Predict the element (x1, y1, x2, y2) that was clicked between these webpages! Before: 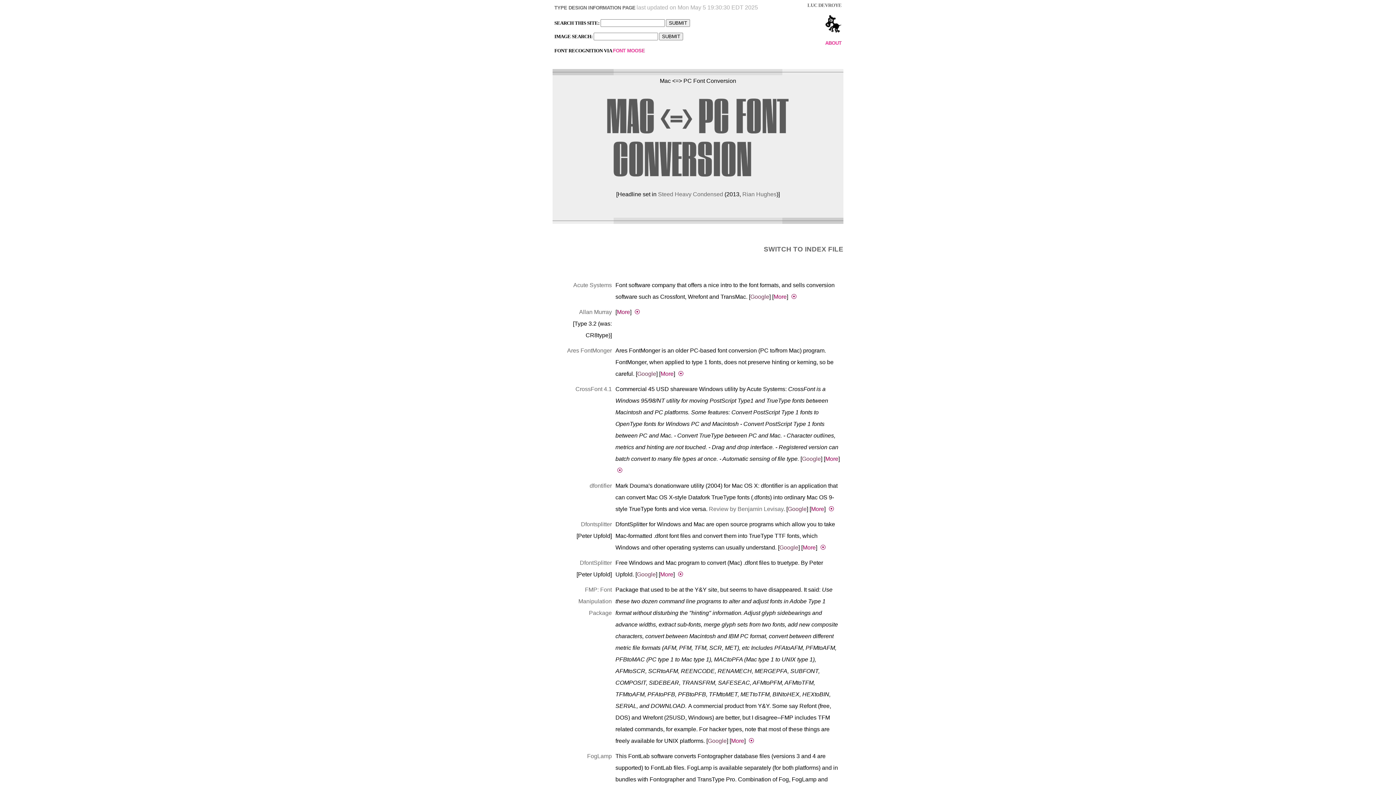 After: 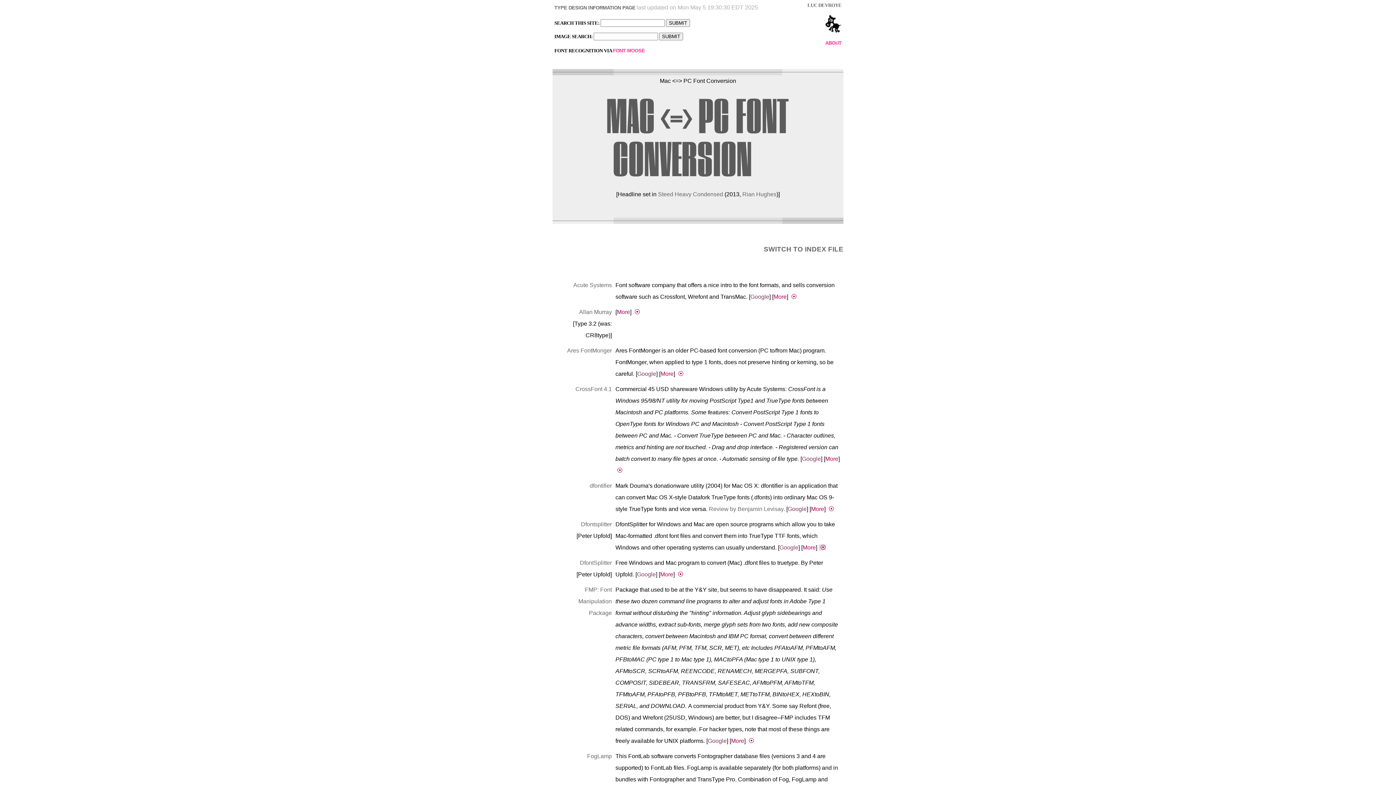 Action: bbox: (818, 544, 826, 551) label:  ⦿